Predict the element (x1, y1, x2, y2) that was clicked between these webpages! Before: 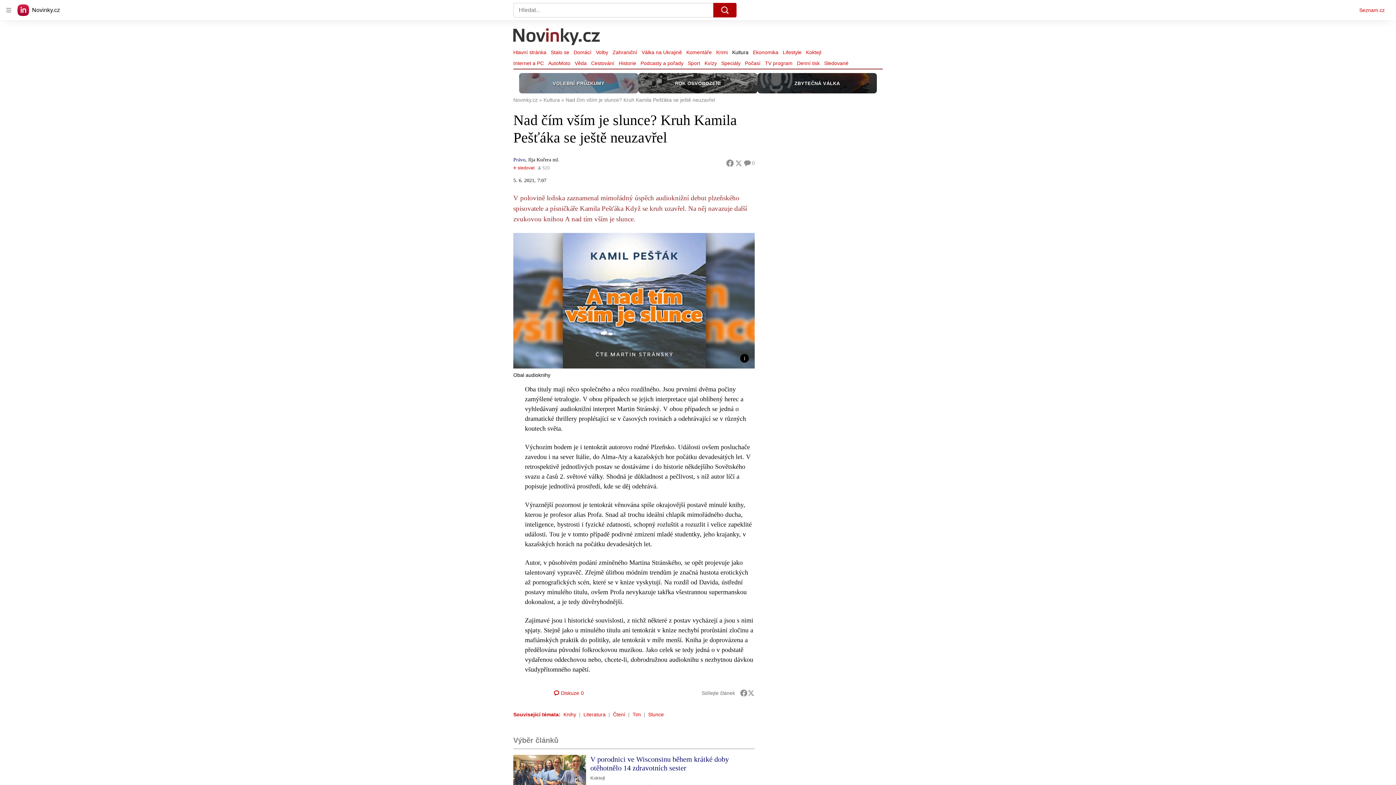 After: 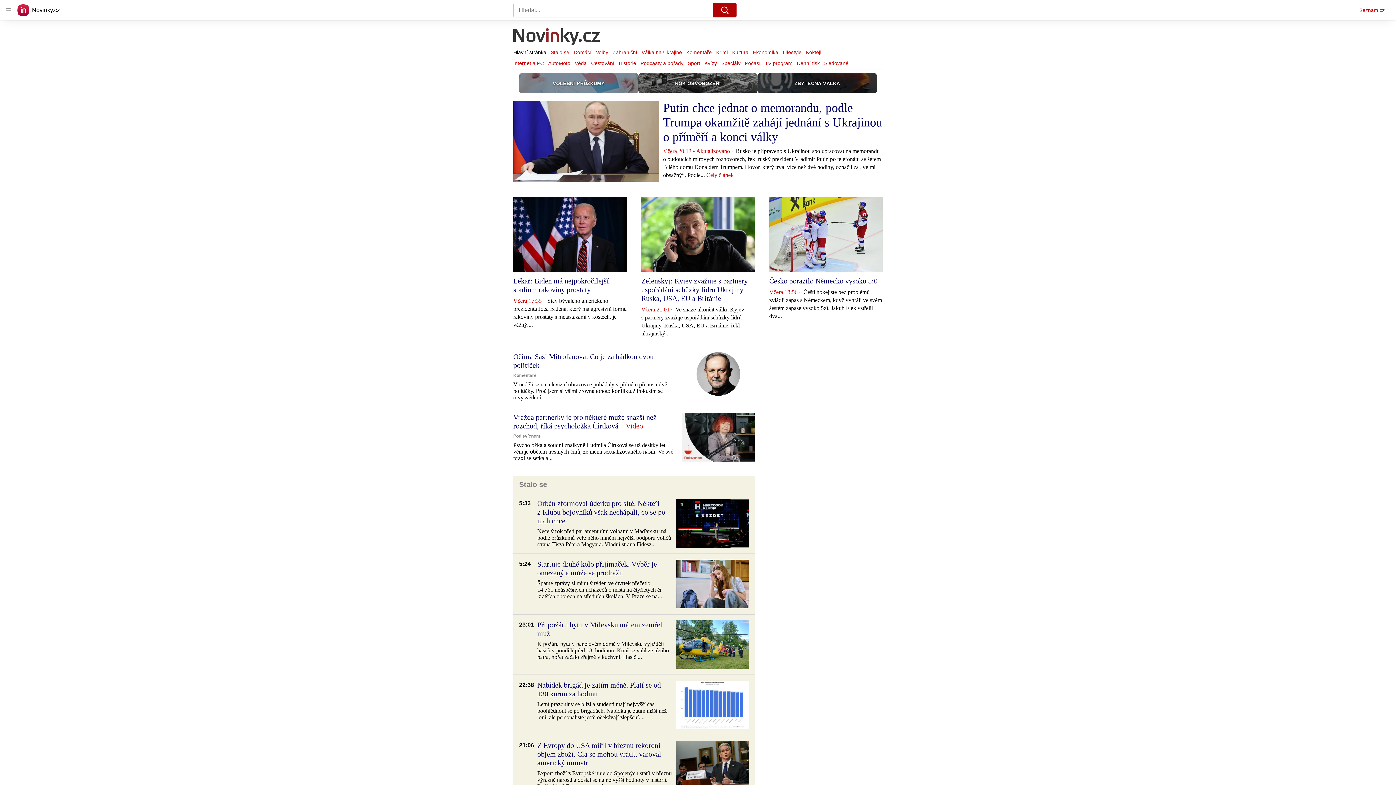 Action: label: Novinky.cz bbox: (513, 97, 543, 102)